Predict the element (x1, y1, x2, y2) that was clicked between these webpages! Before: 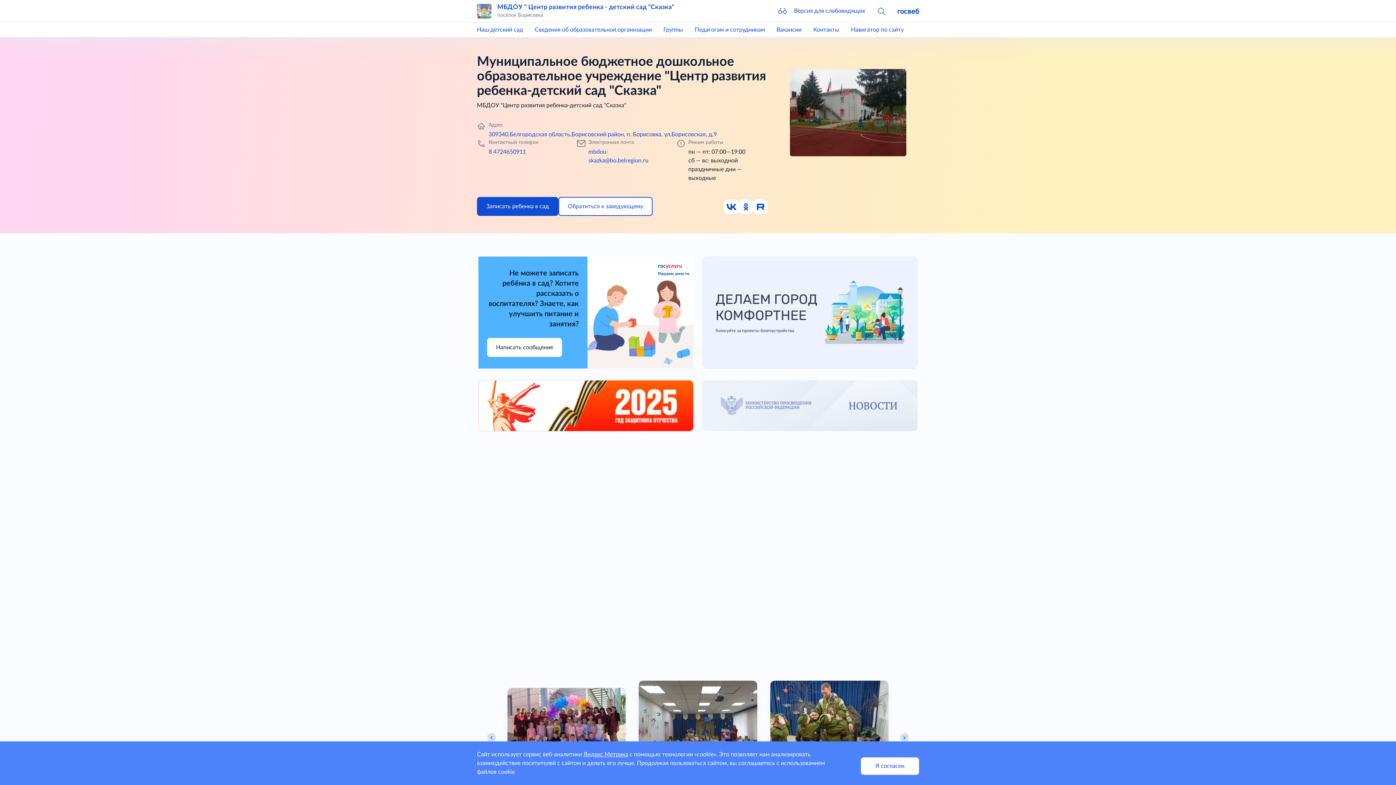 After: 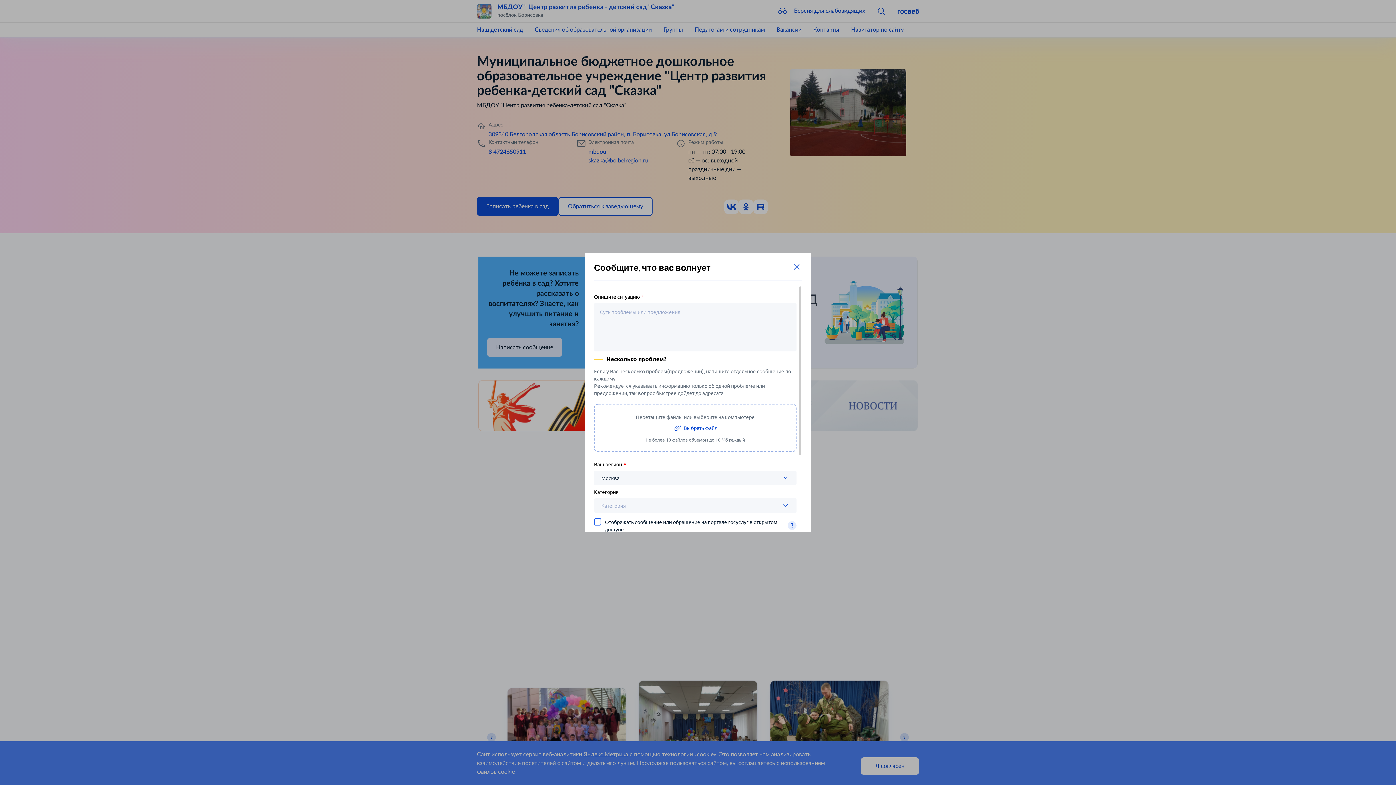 Action: label: Написать сообщение bbox: (487, 338, 562, 357)